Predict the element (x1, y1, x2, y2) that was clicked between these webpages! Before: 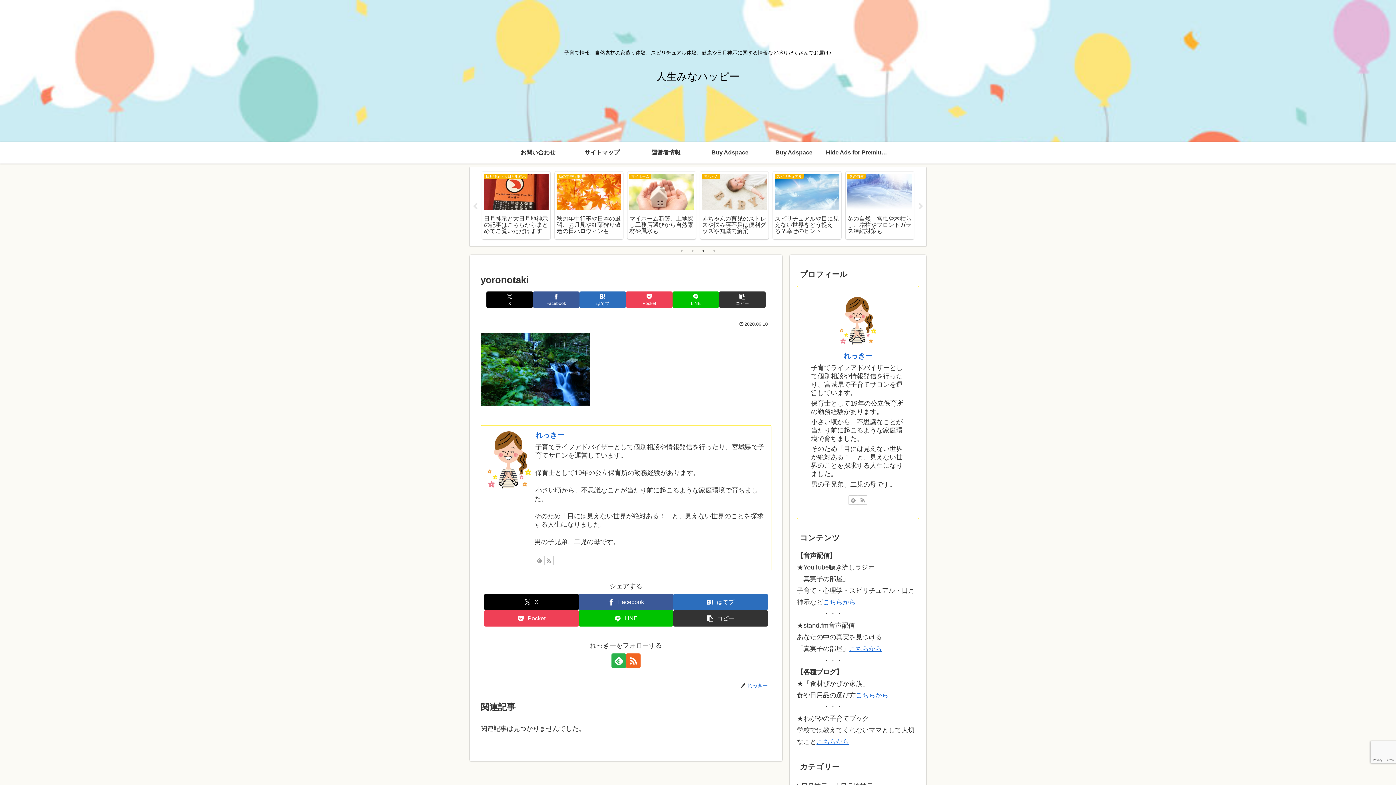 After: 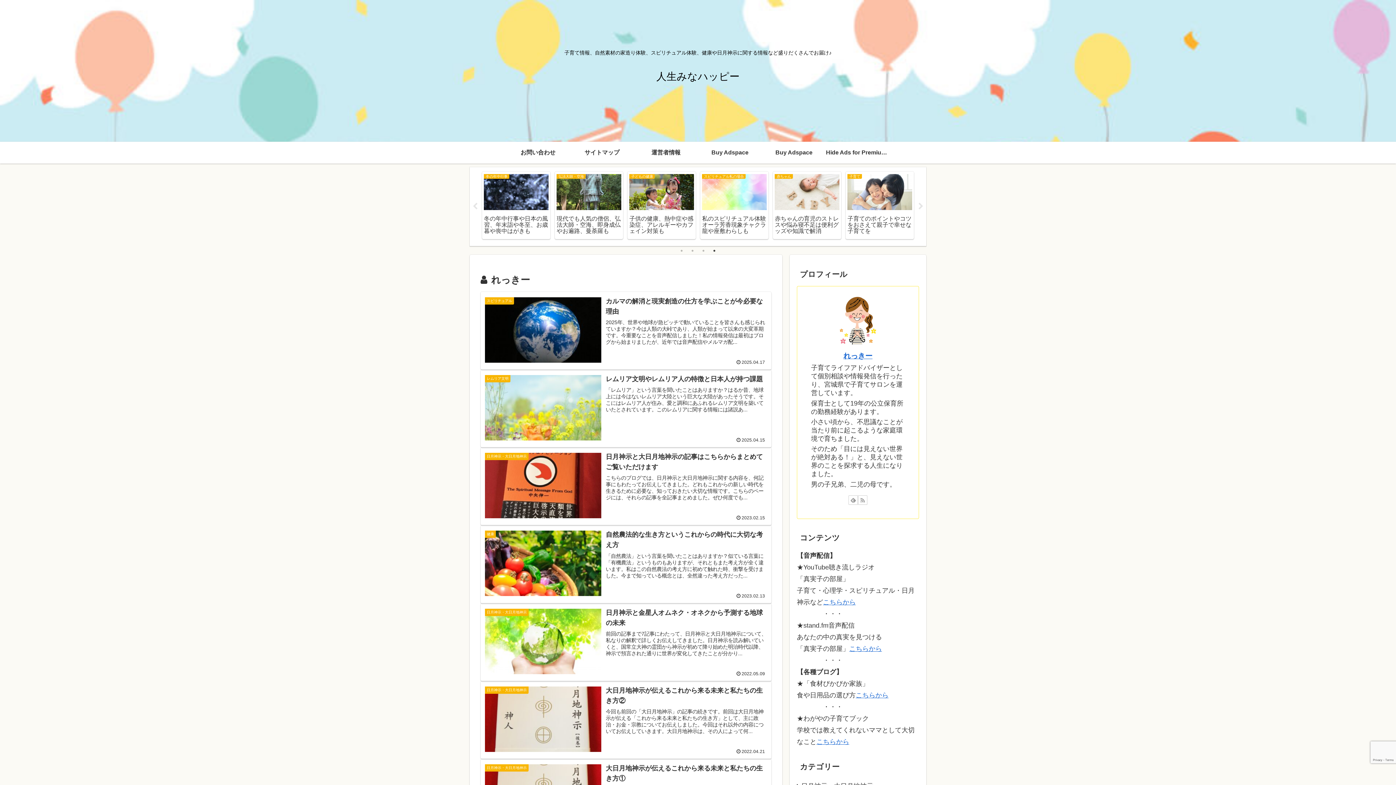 Action: bbox: (535, 431, 564, 439) label: れっきー